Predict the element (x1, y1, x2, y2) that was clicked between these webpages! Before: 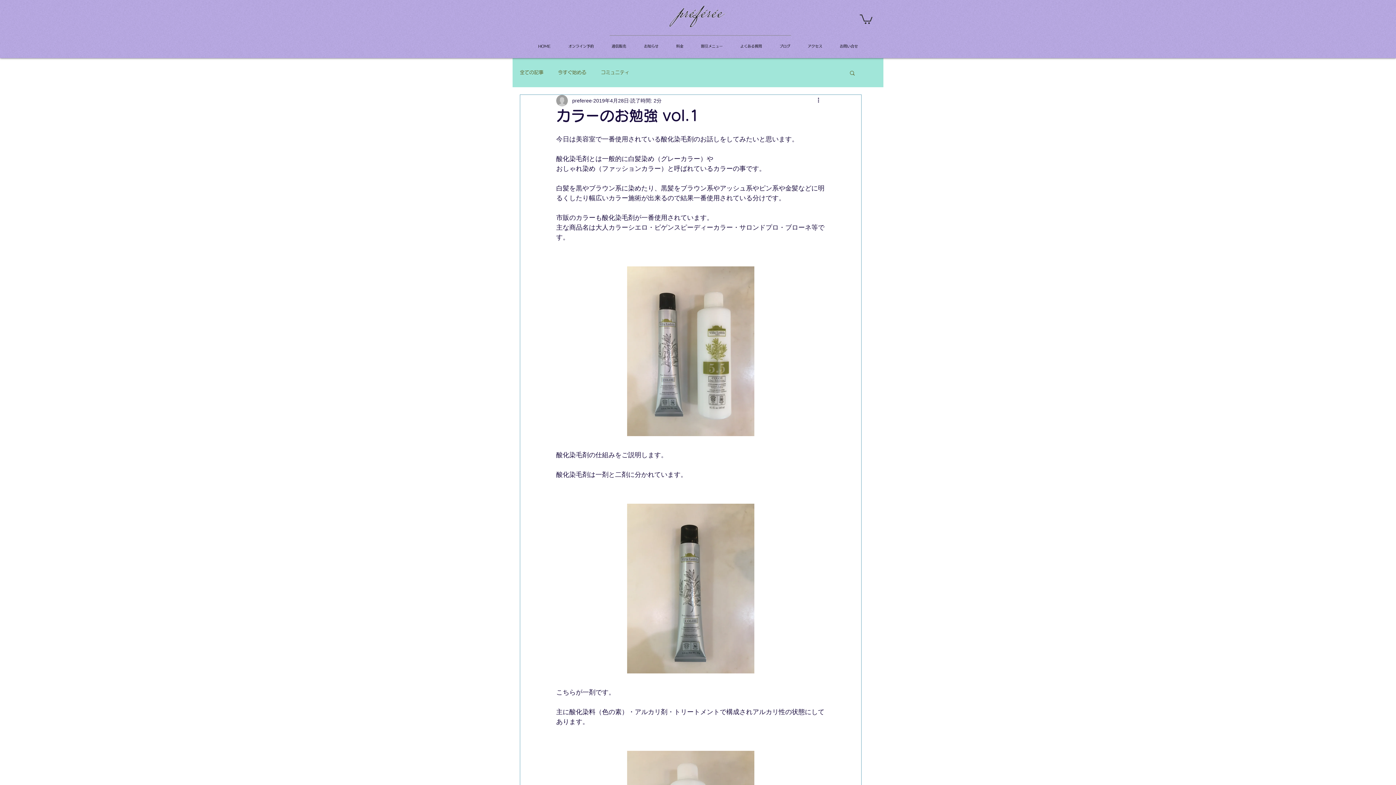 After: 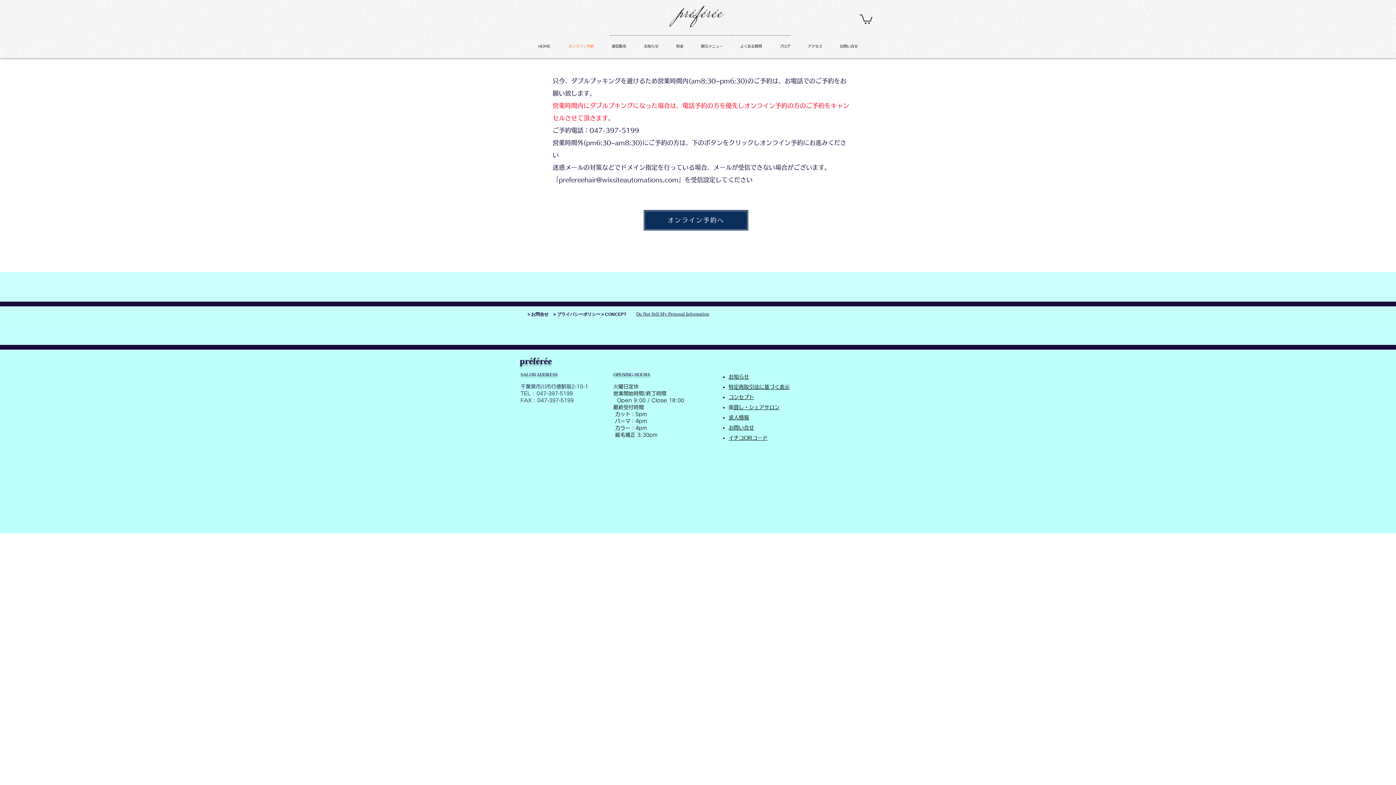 Action: bbox: (559, 37, 602, 55) label: オンライン予約